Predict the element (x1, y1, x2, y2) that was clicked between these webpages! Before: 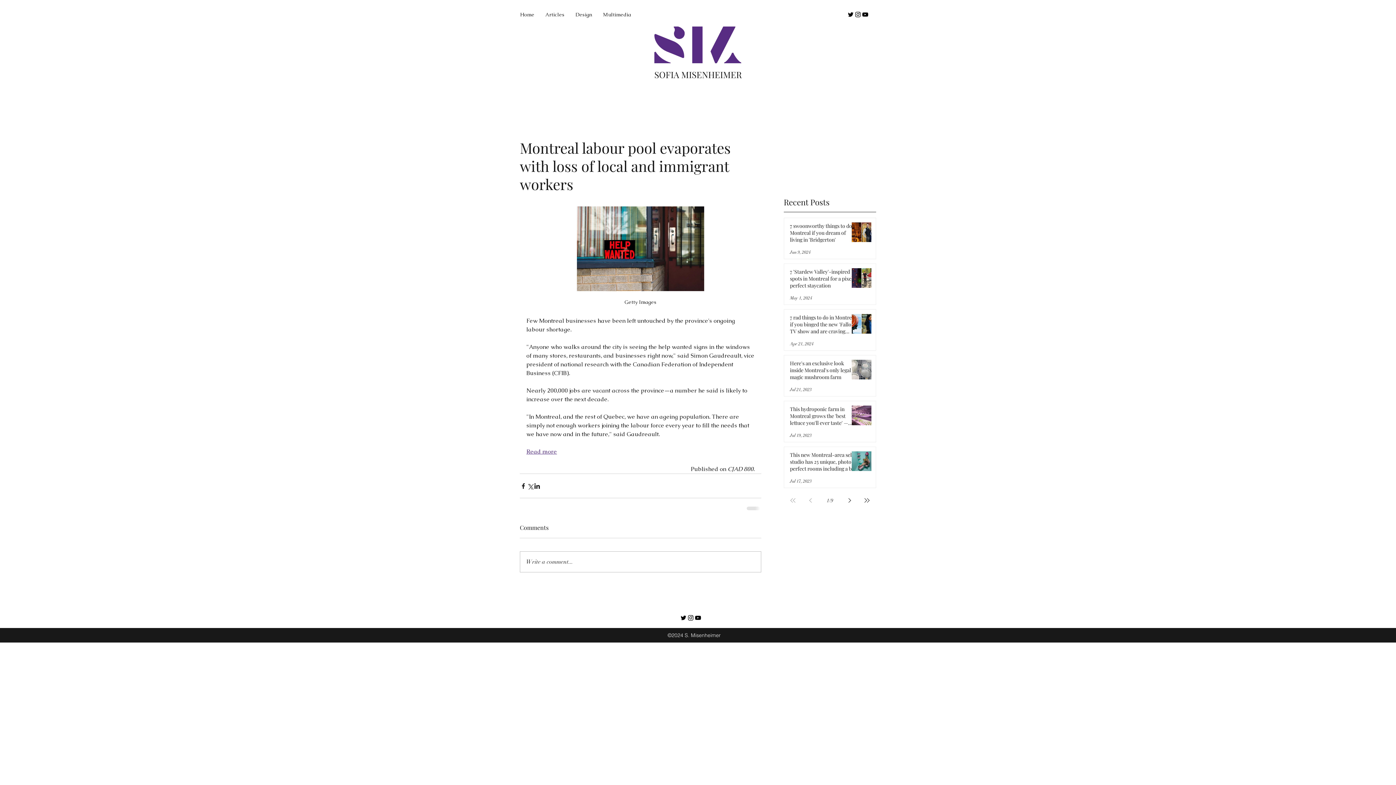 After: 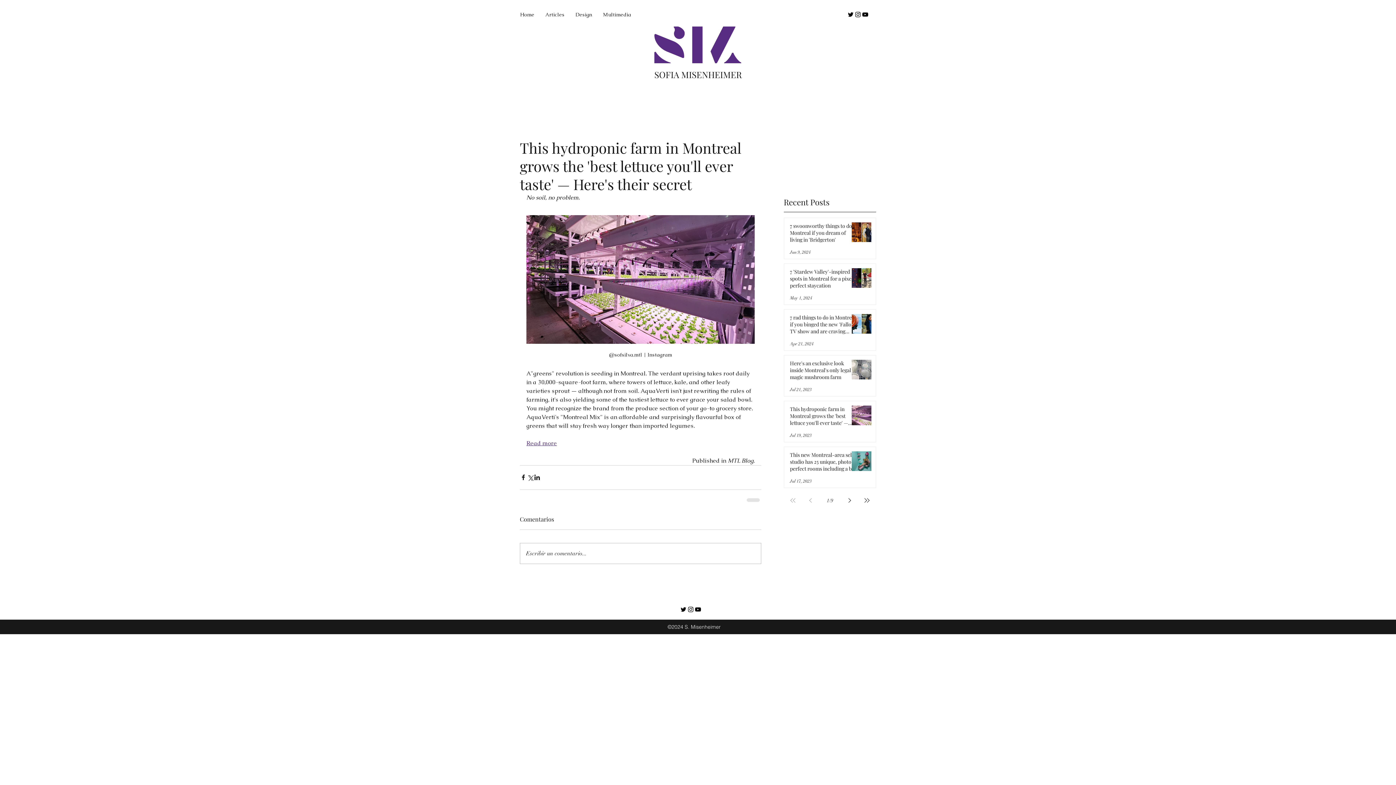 Action: label: This hydroponic farm in Montreal grows the 'best lettuce you'll ever taste' — Here's their secret bbox: (790, 405, 857, 429)